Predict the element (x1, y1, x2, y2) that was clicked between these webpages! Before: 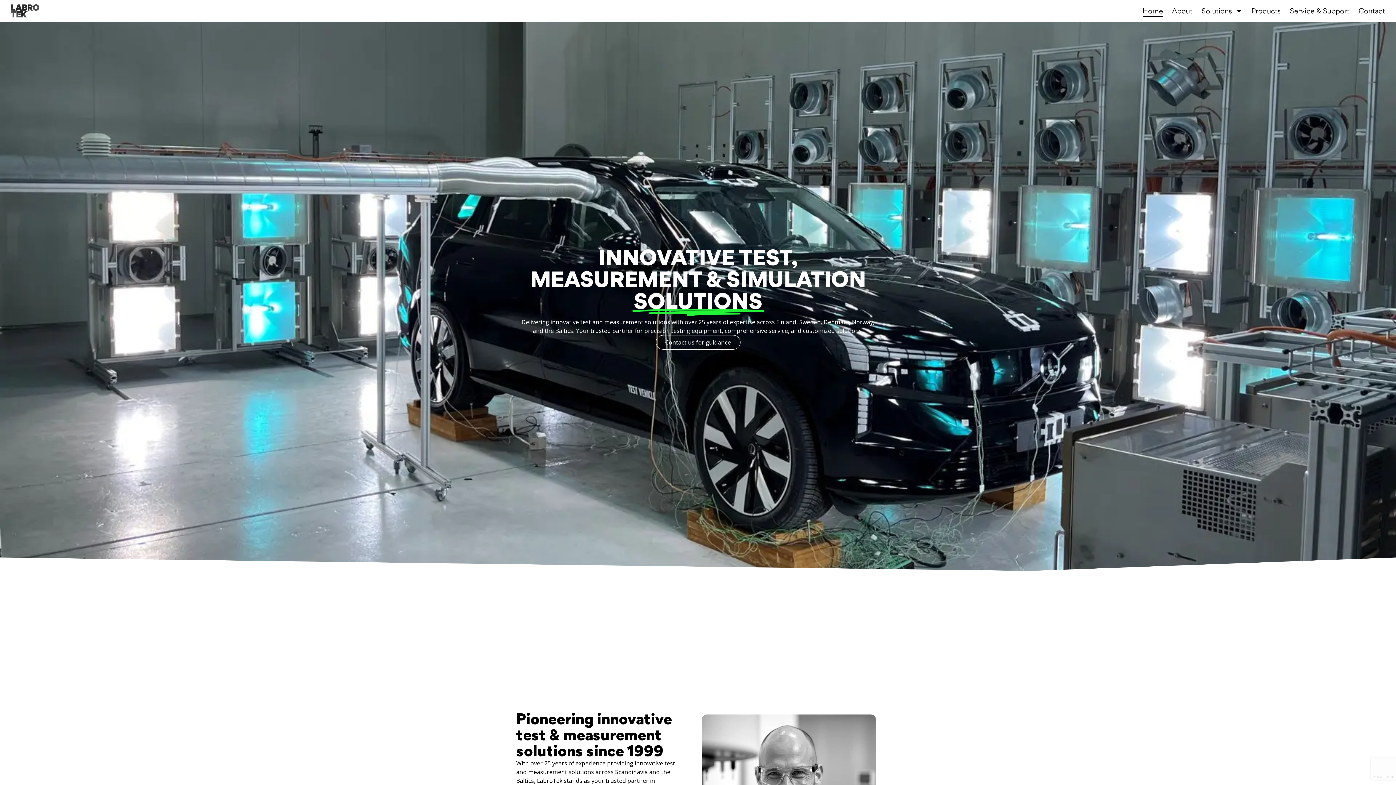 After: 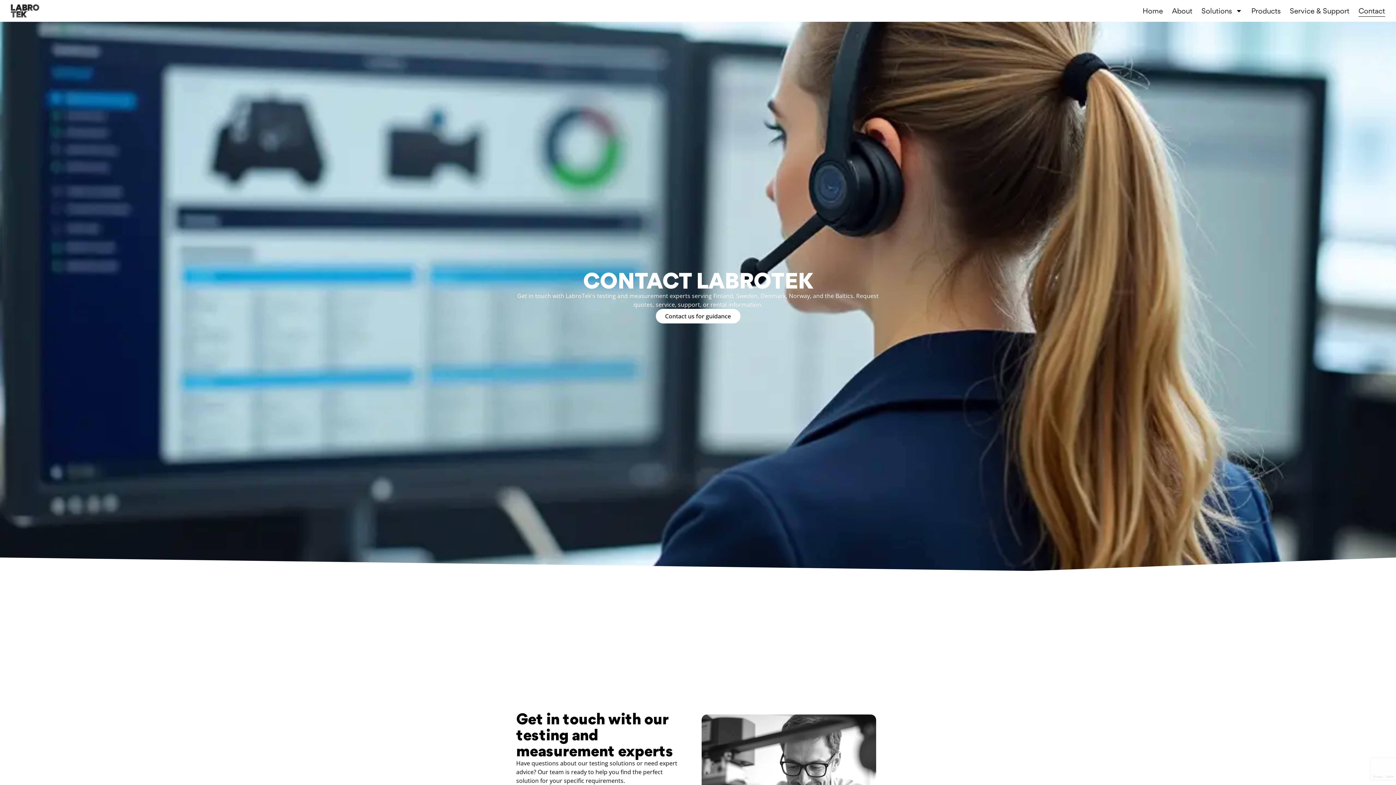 Action: label: Contact bbox: (1358, 5, 1385, 16)